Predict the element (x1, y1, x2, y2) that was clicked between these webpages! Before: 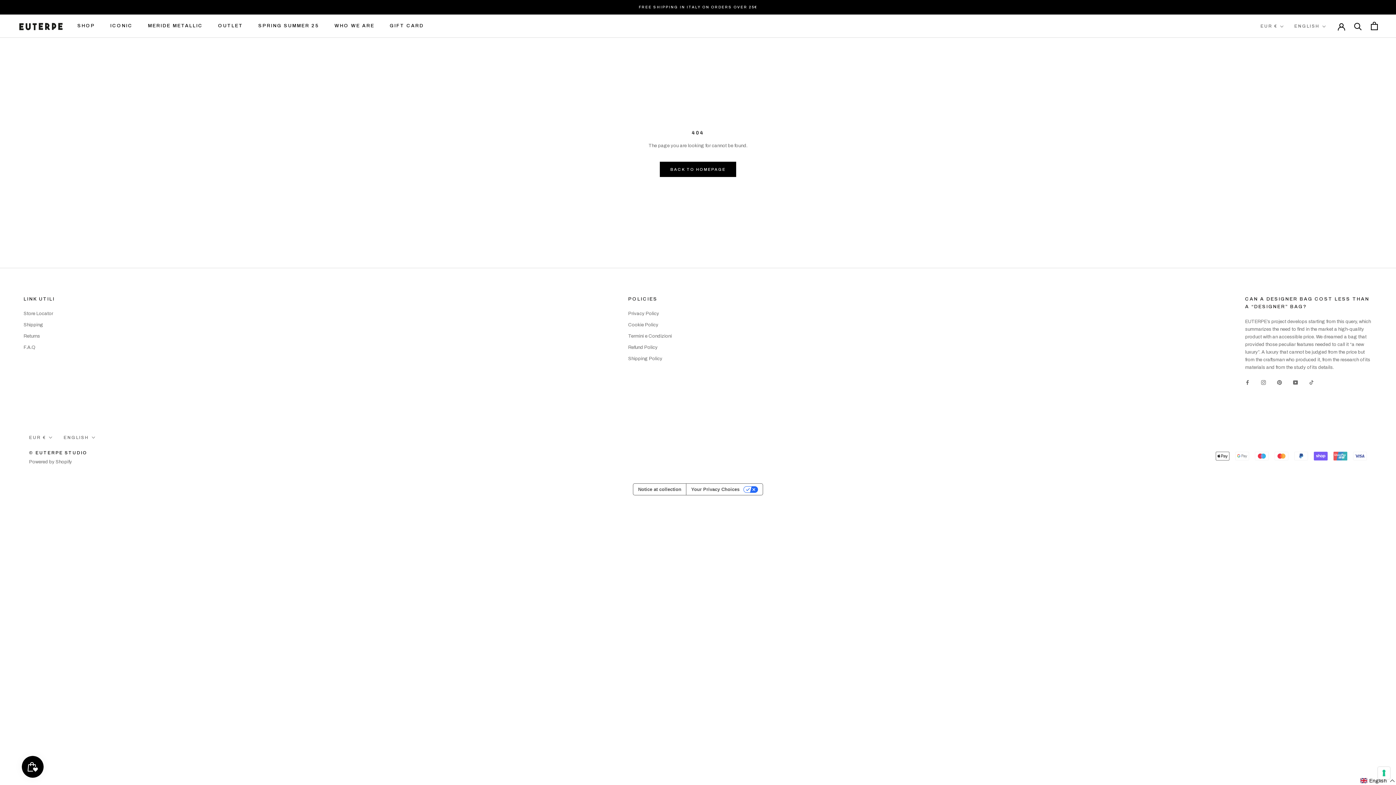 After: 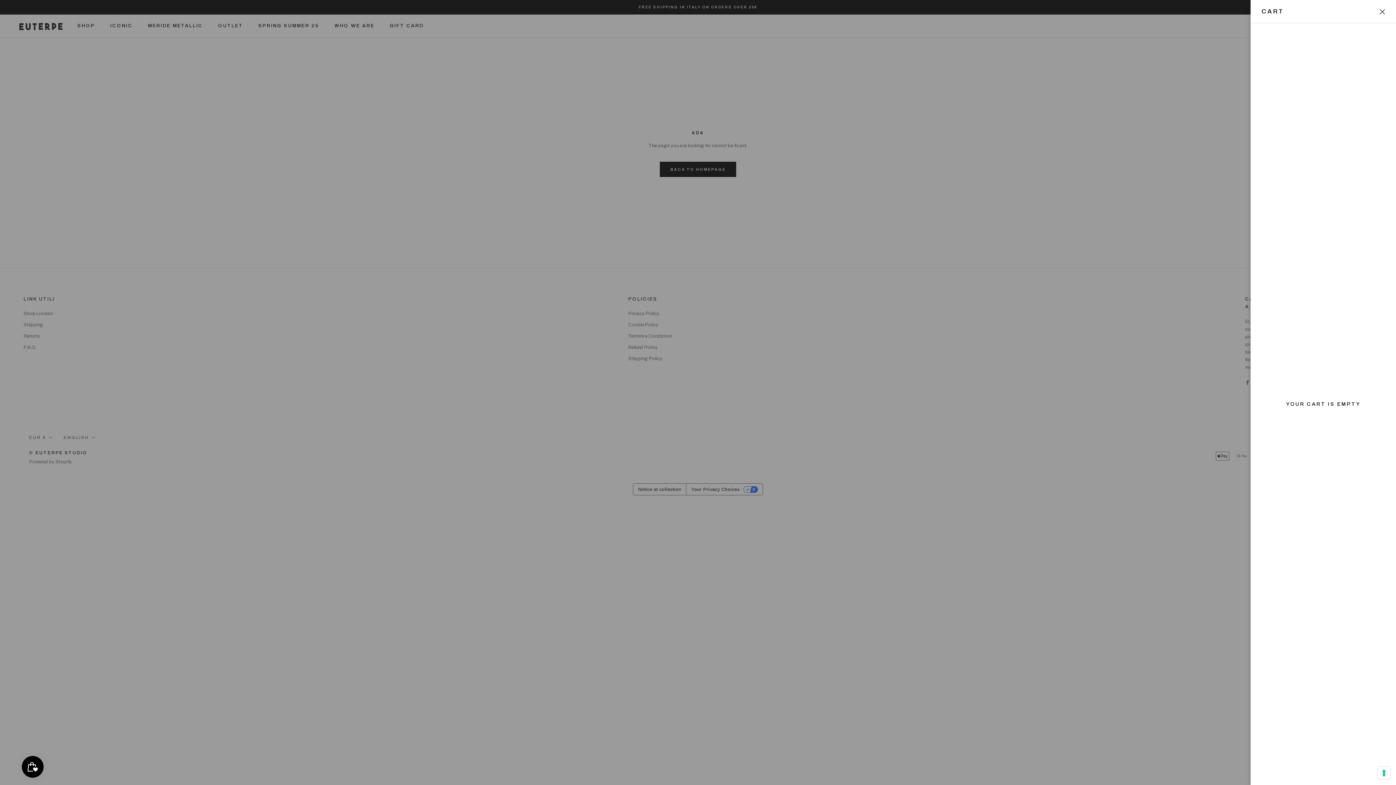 Action: label: Open cart bbox: (1371, 21, 1378, 30)